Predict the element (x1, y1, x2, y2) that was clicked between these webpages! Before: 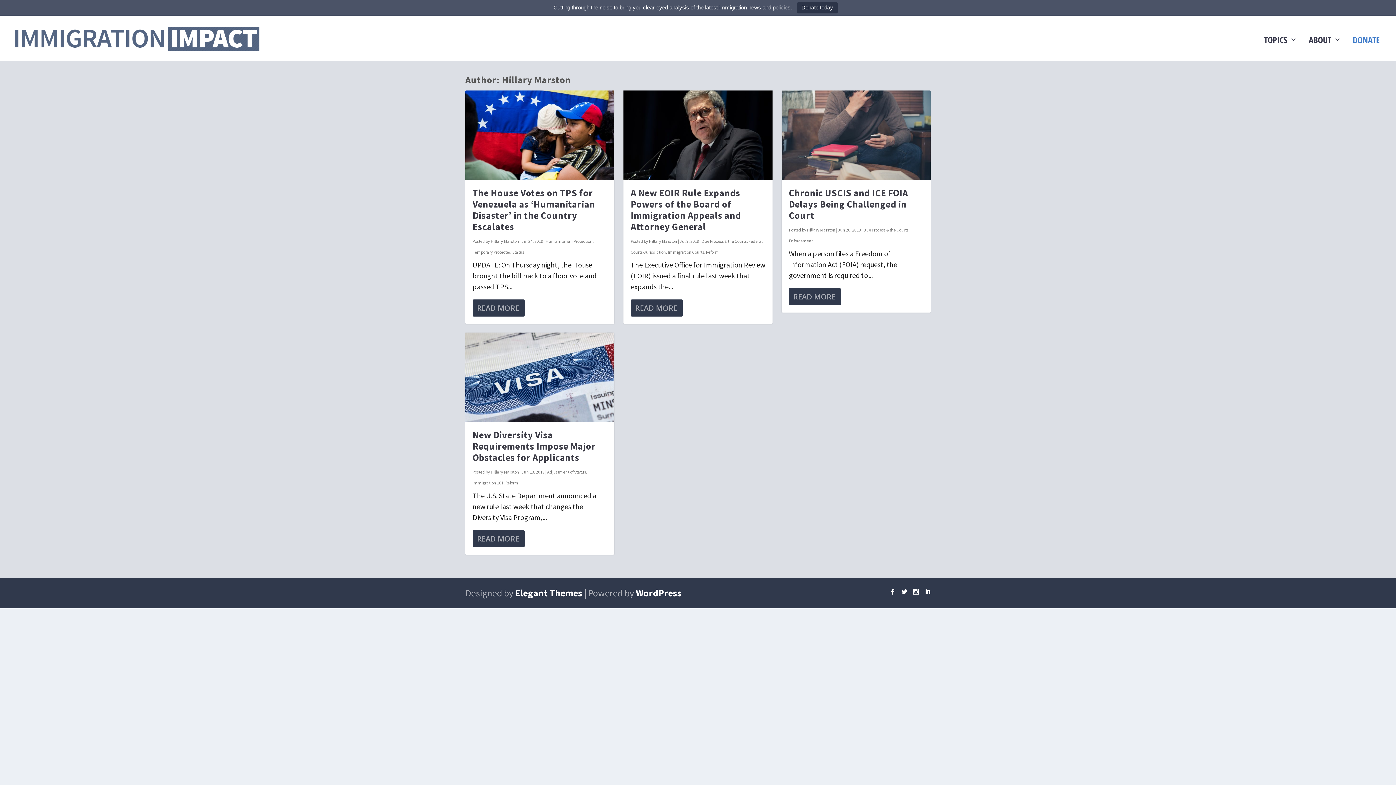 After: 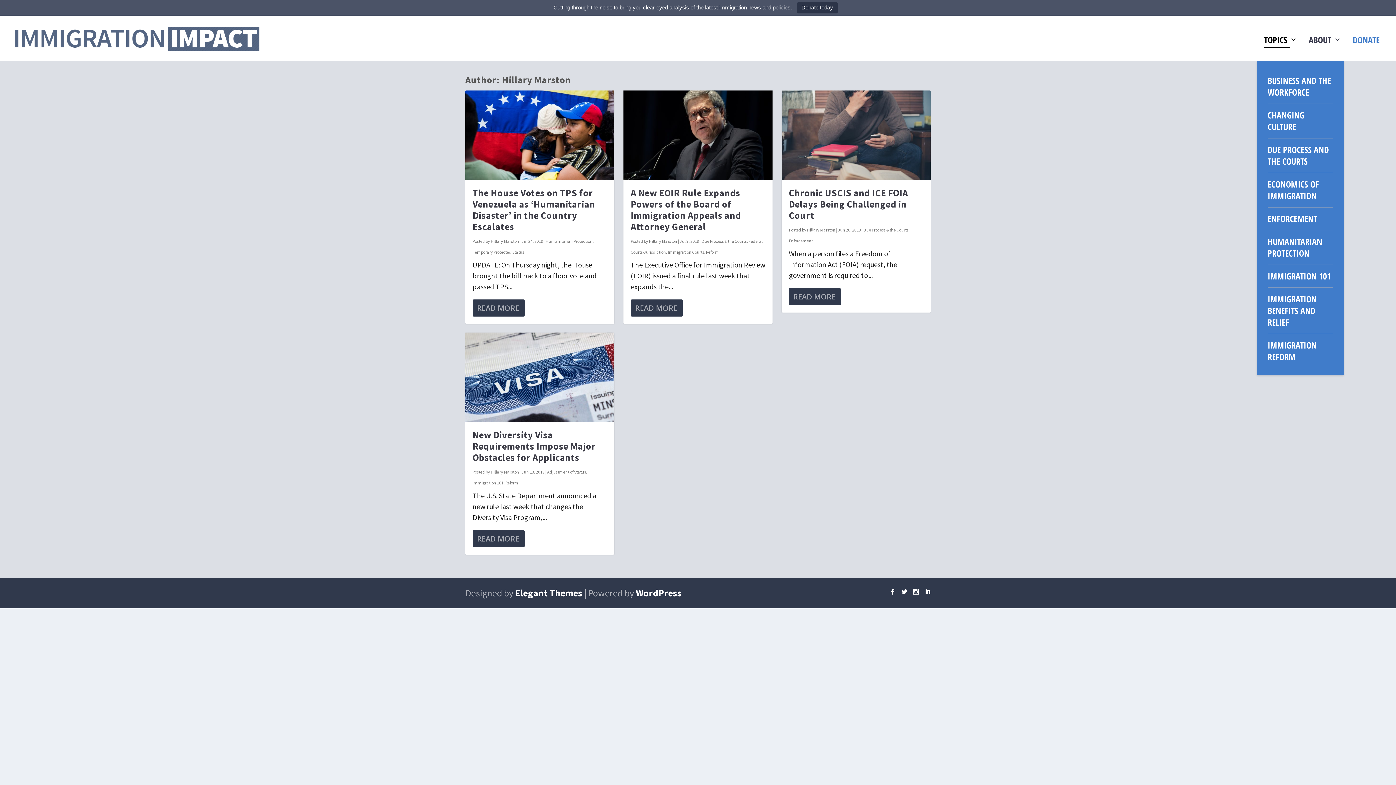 Action: bbox: (1264, 36, 1298, 61) label: TOPICS